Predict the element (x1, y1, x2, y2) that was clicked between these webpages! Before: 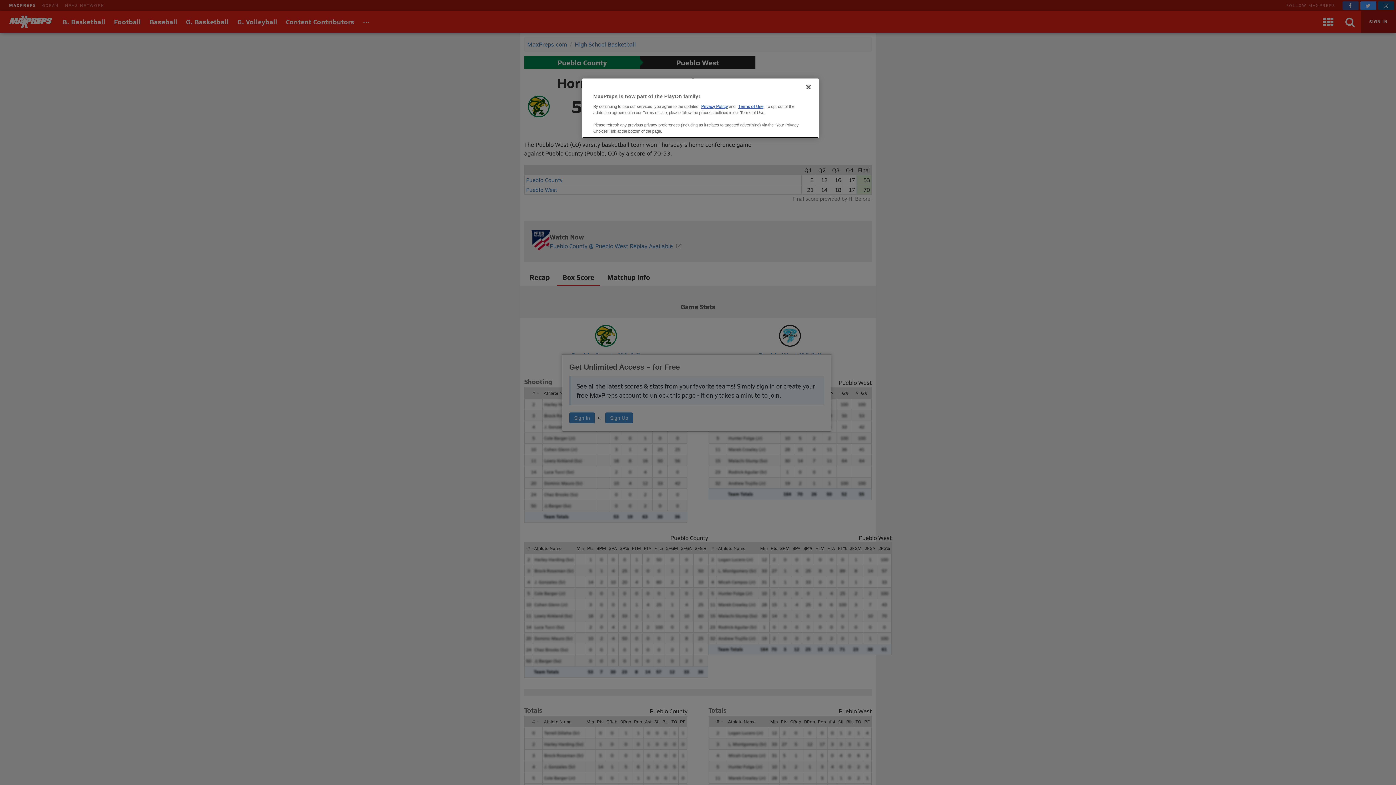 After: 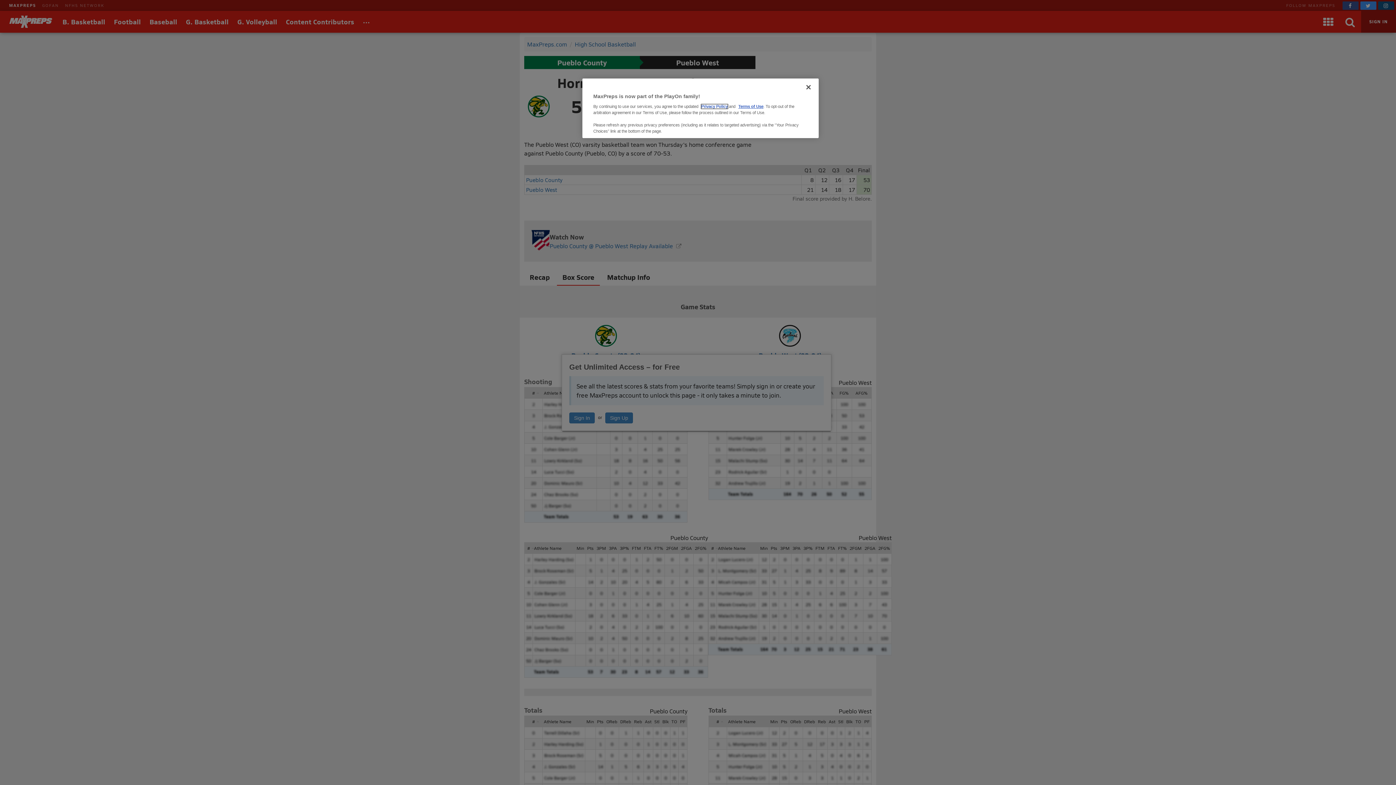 Action: bbox: (701, 104, 728, 108) label: Privacy Policy